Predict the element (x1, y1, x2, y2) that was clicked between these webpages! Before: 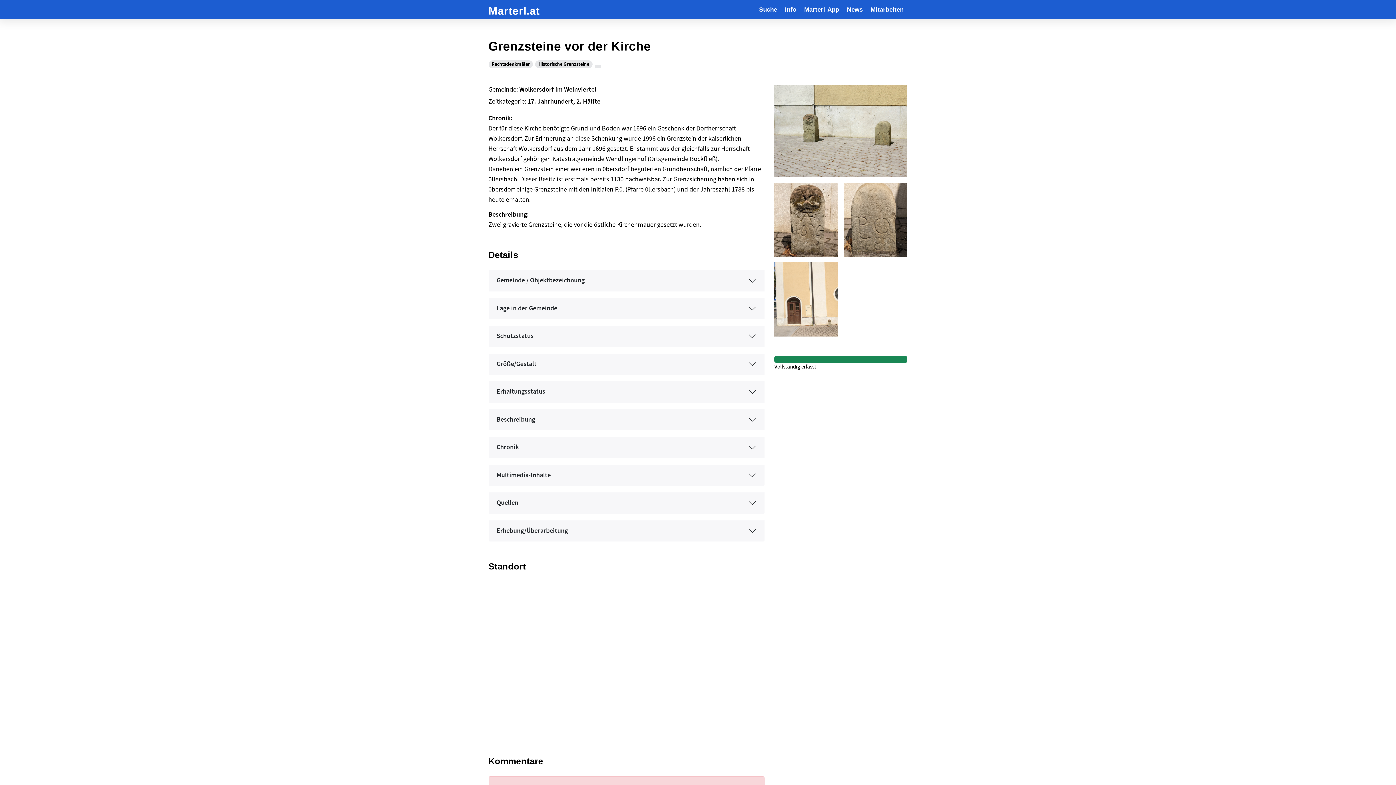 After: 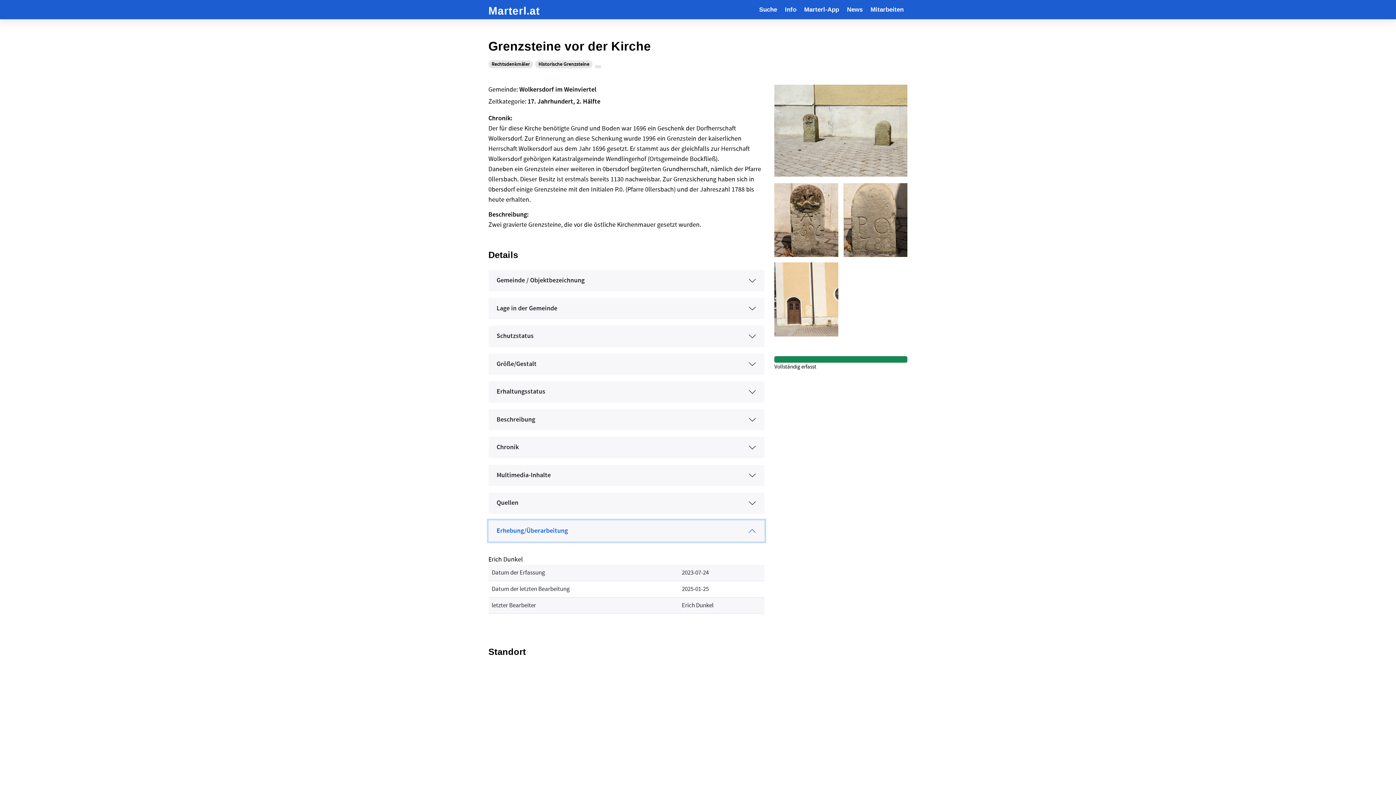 Action: bbox: (488, 520, 764, 541) label: Erhebung/Überarbeitung